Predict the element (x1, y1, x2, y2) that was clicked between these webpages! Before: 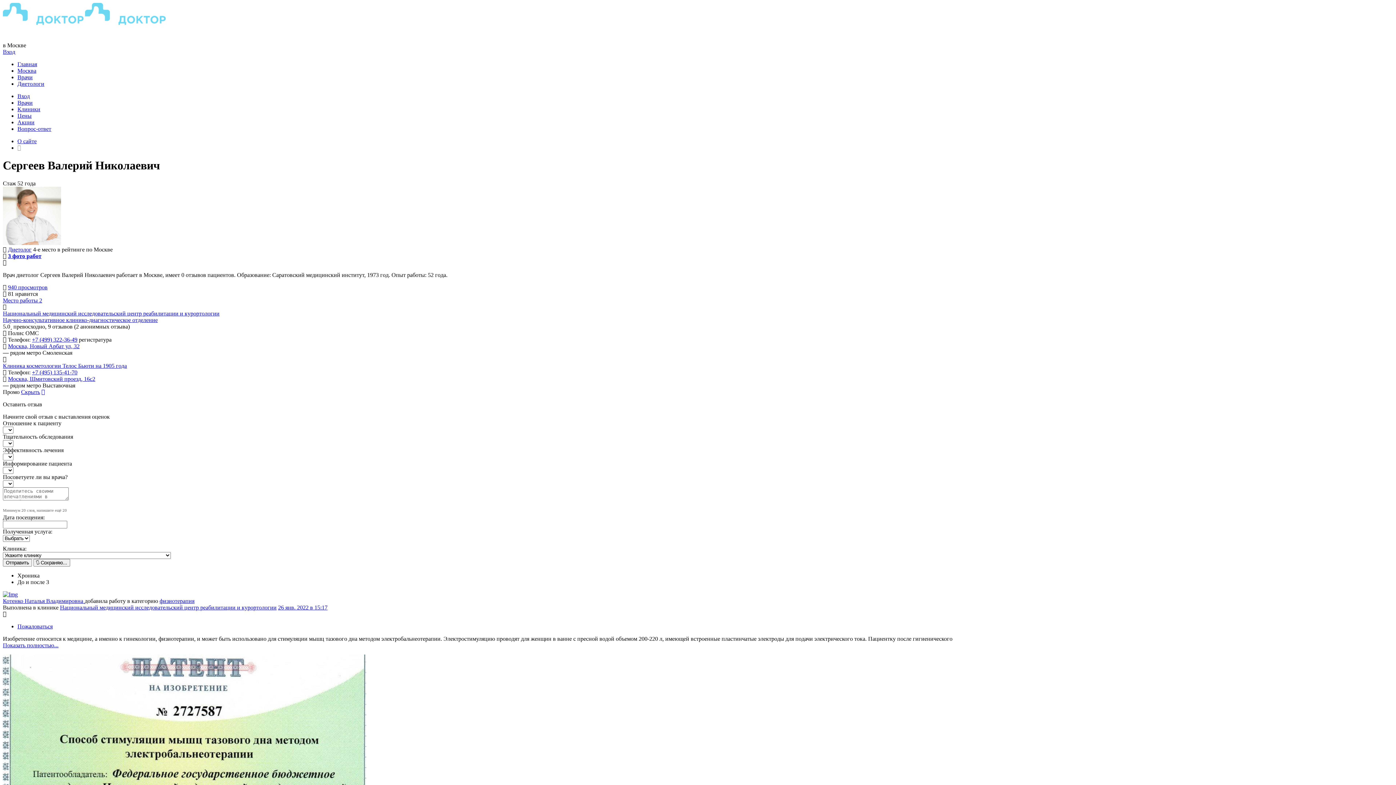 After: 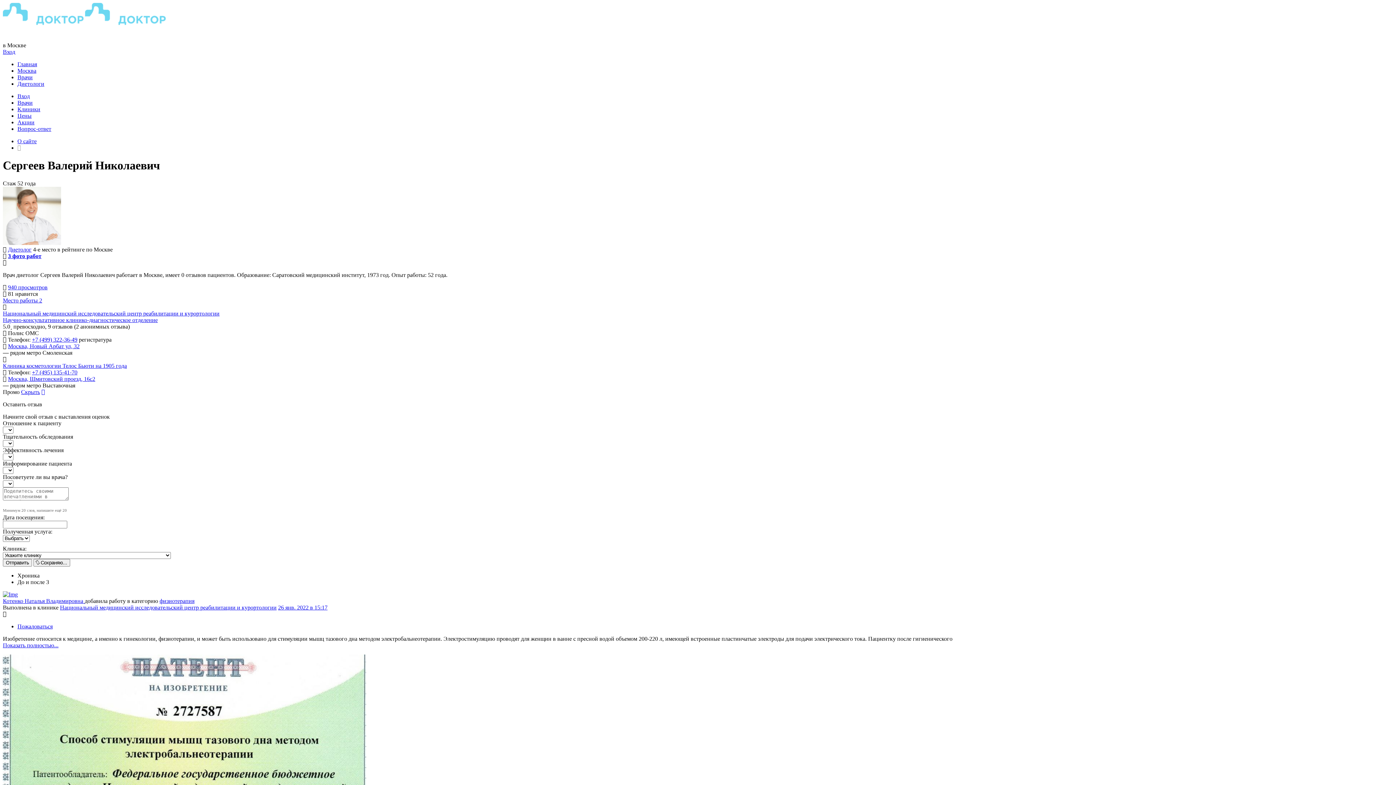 Action: bbox: (2, 642, 1393, 649) label: Показать полностью...